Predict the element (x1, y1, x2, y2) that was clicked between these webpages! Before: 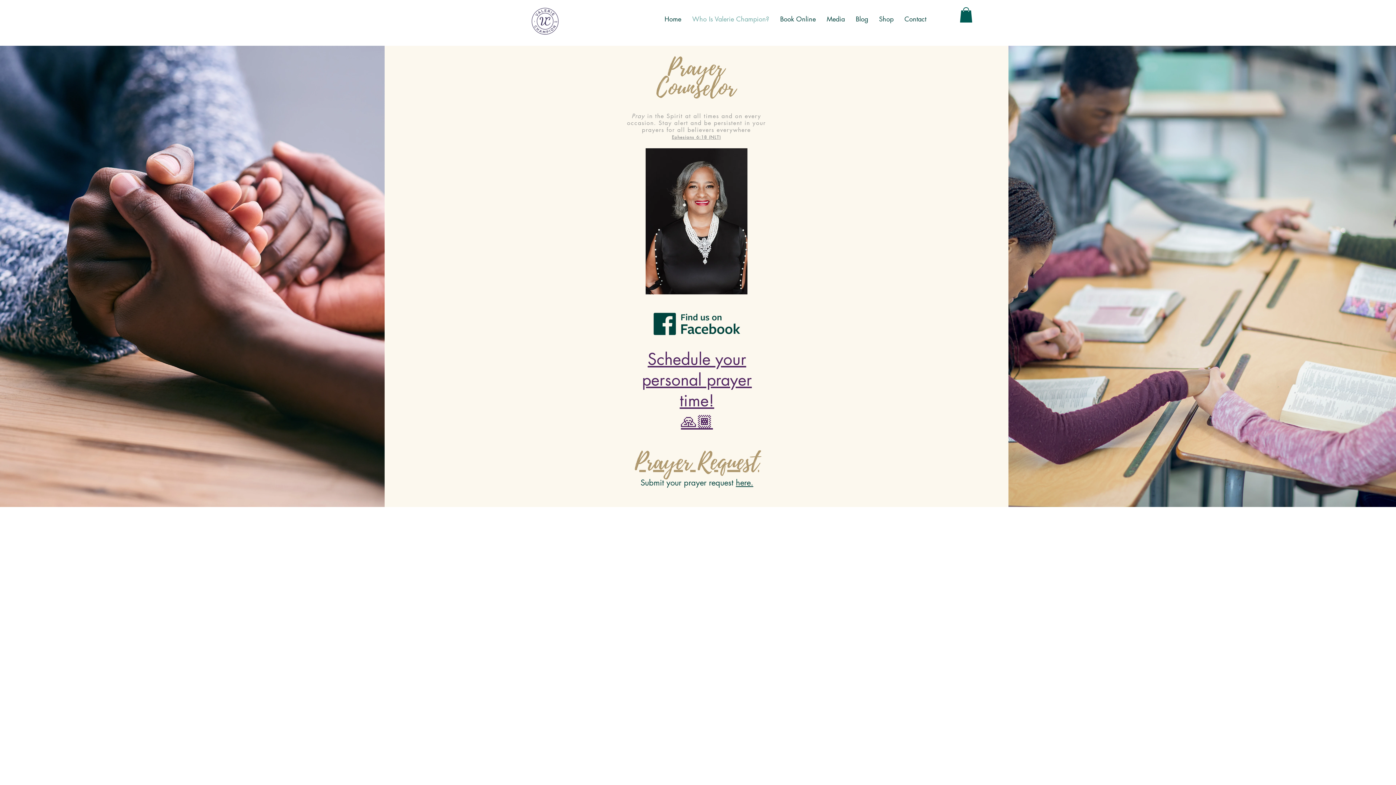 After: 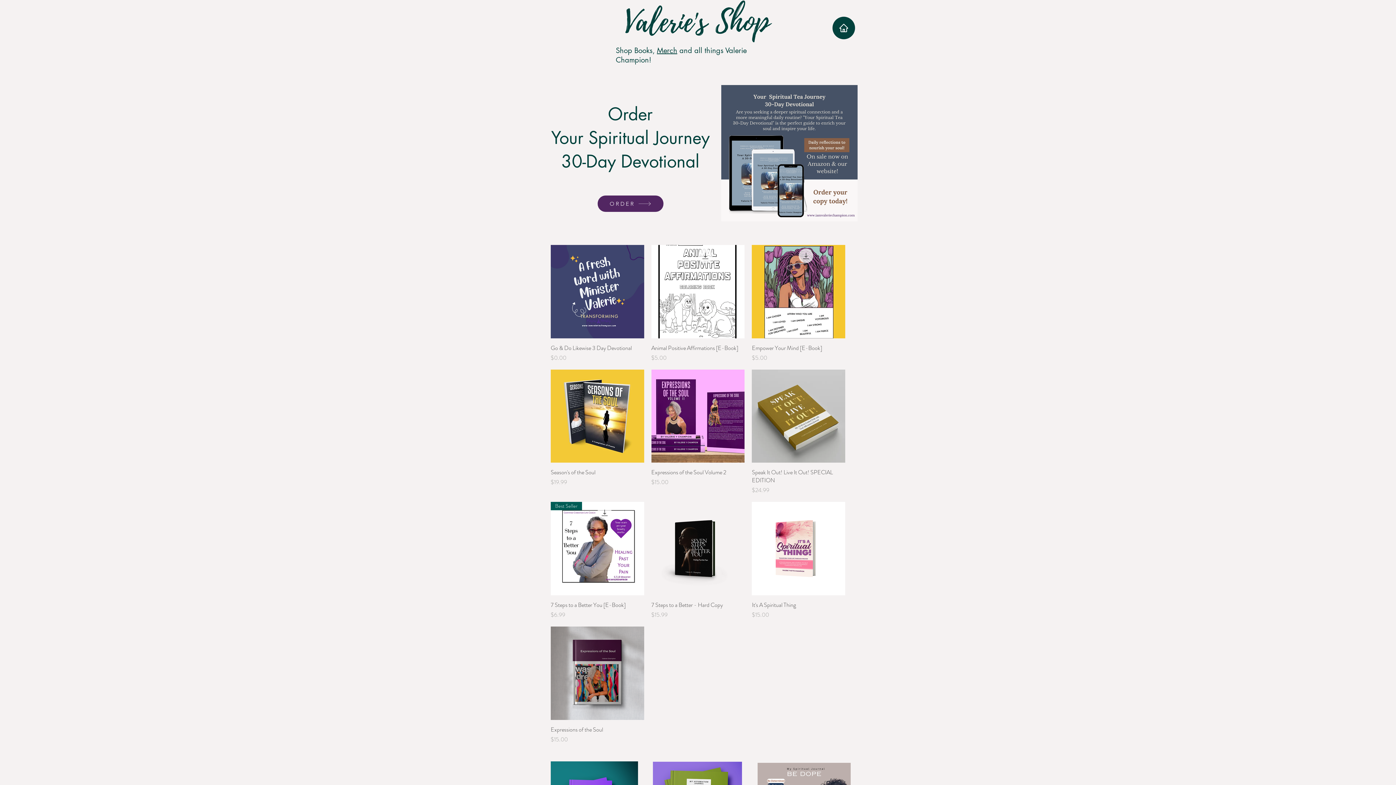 Action: label: Shop bbox: (873, 9, 899, 28)